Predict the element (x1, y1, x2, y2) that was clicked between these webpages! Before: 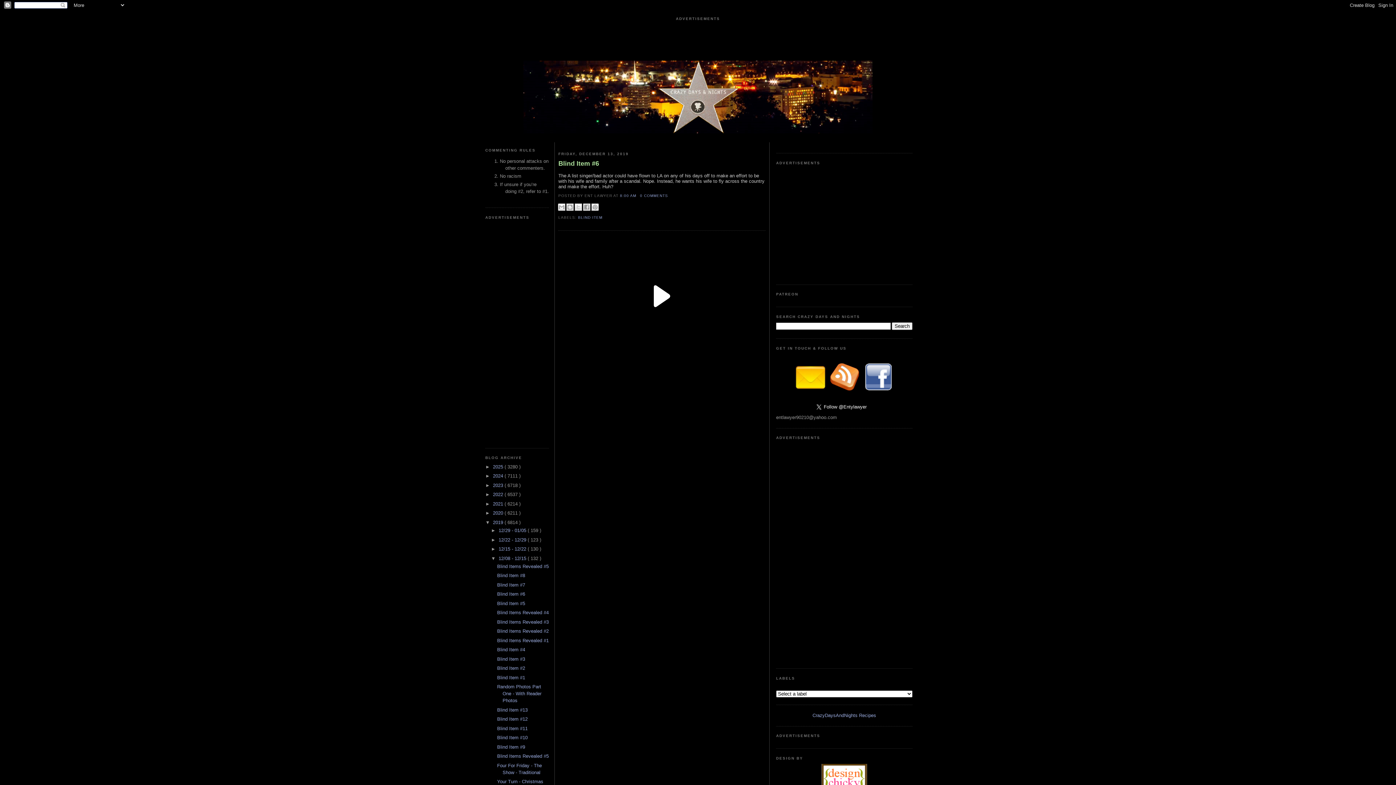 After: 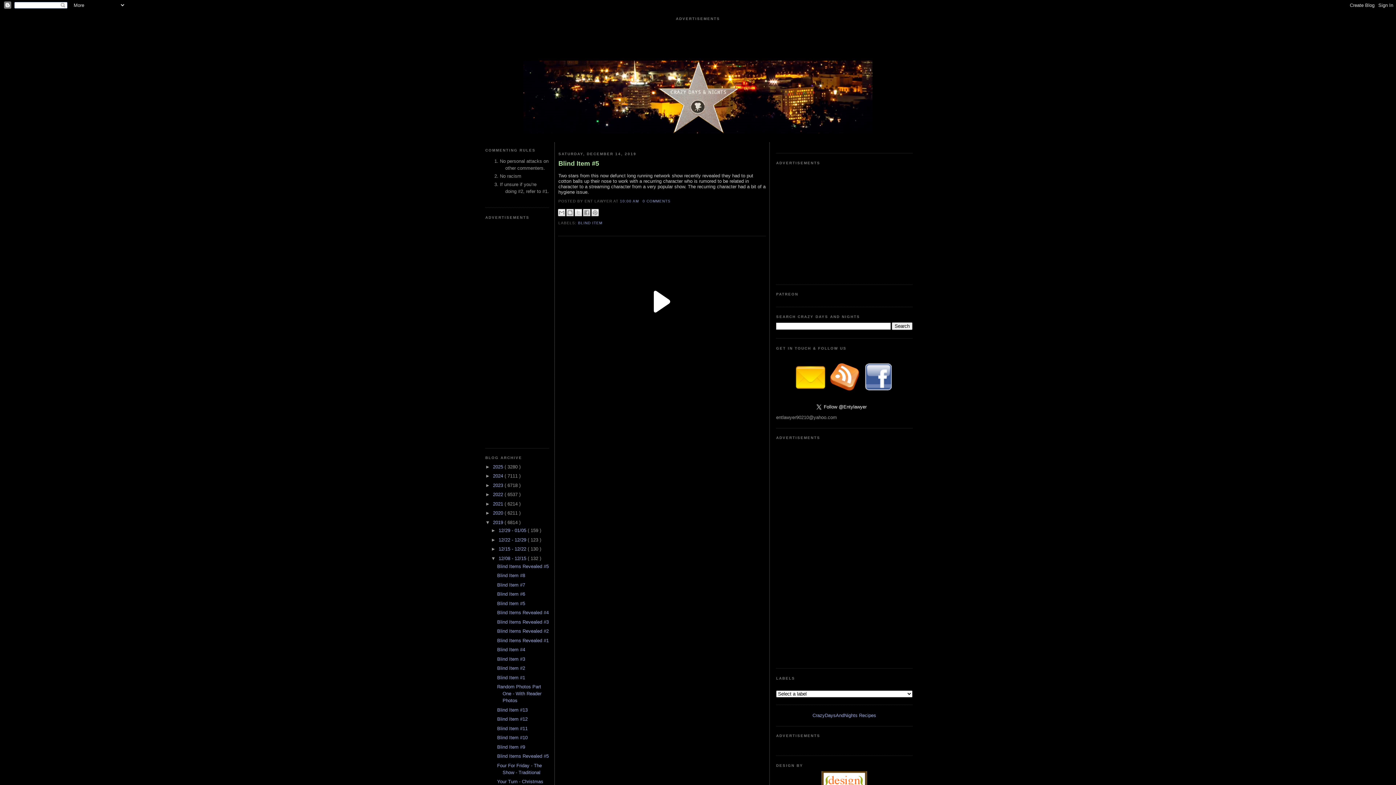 Action: bbox: (497, 601, 525, 606) label: Blind Item #5